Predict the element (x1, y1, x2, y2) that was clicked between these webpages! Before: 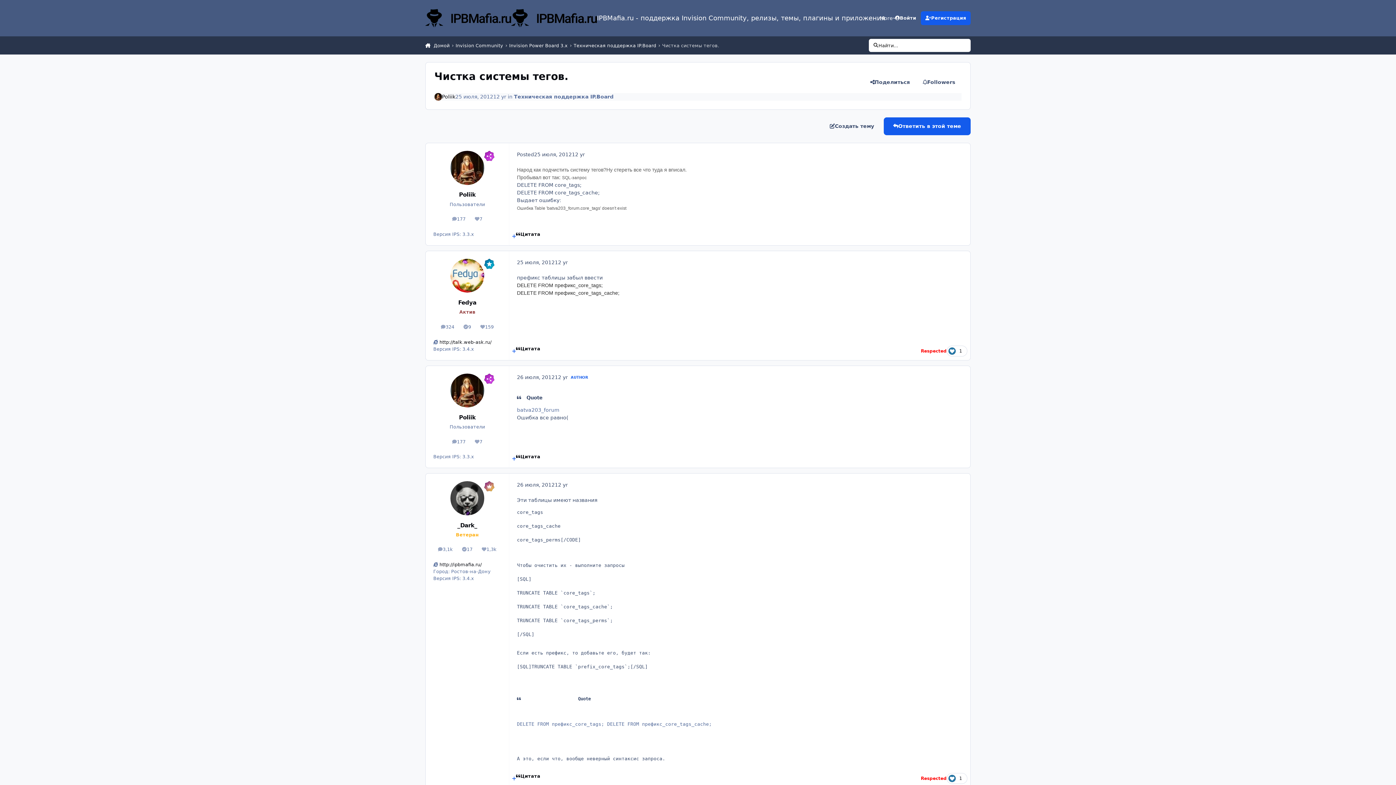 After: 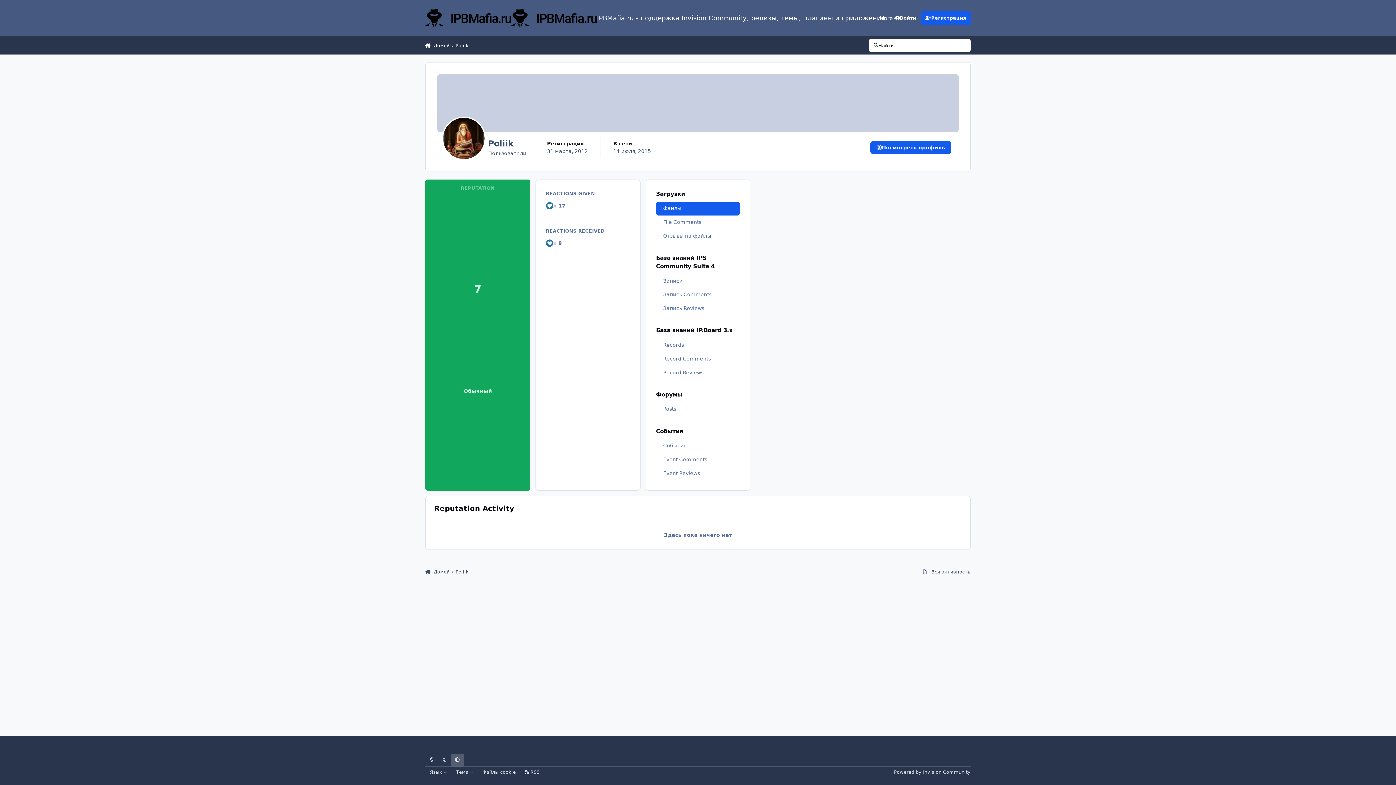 Action: label: 7
Reputation bbox: (470, 213, 487, 224)